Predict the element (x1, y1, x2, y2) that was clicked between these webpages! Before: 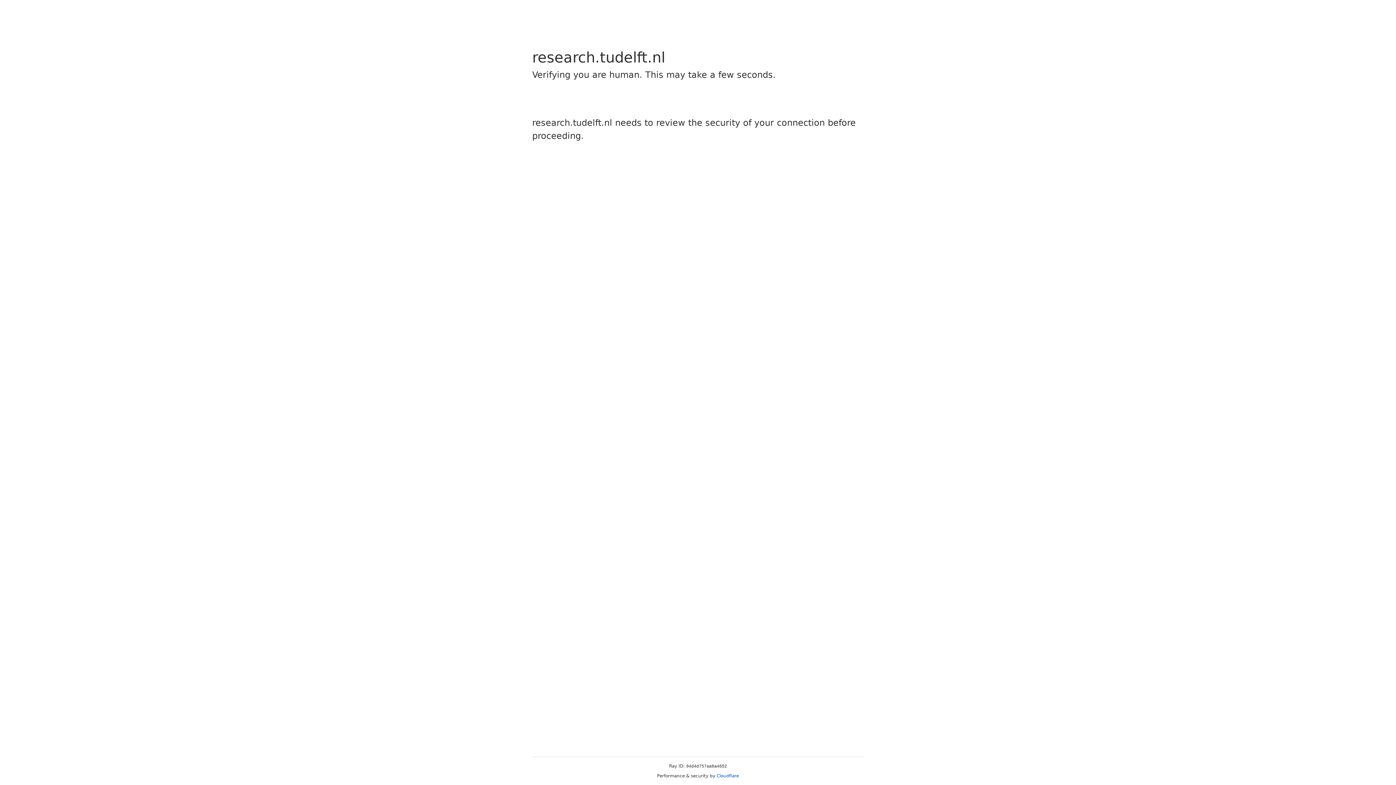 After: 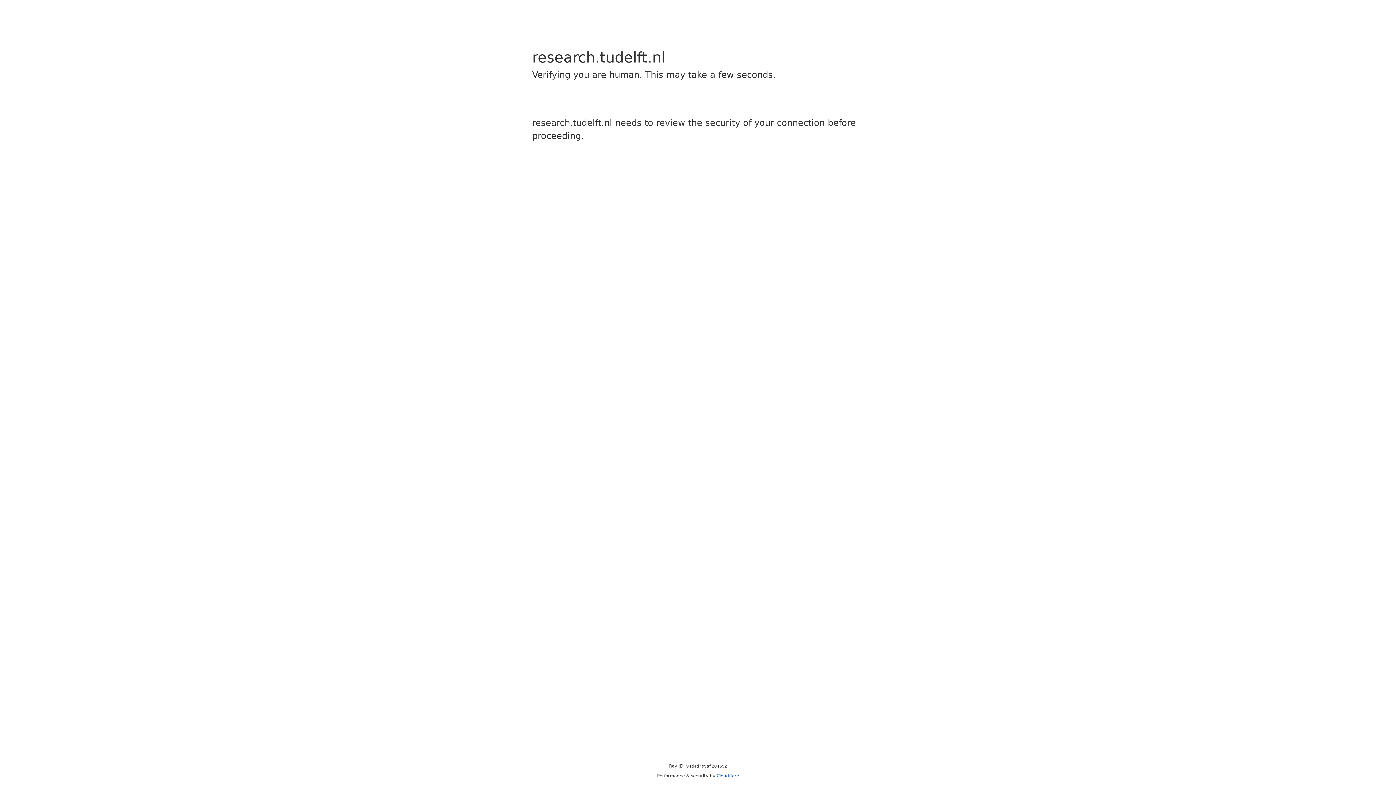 Action: label: Cloudflare bbox: (716, 773, 739, 778)